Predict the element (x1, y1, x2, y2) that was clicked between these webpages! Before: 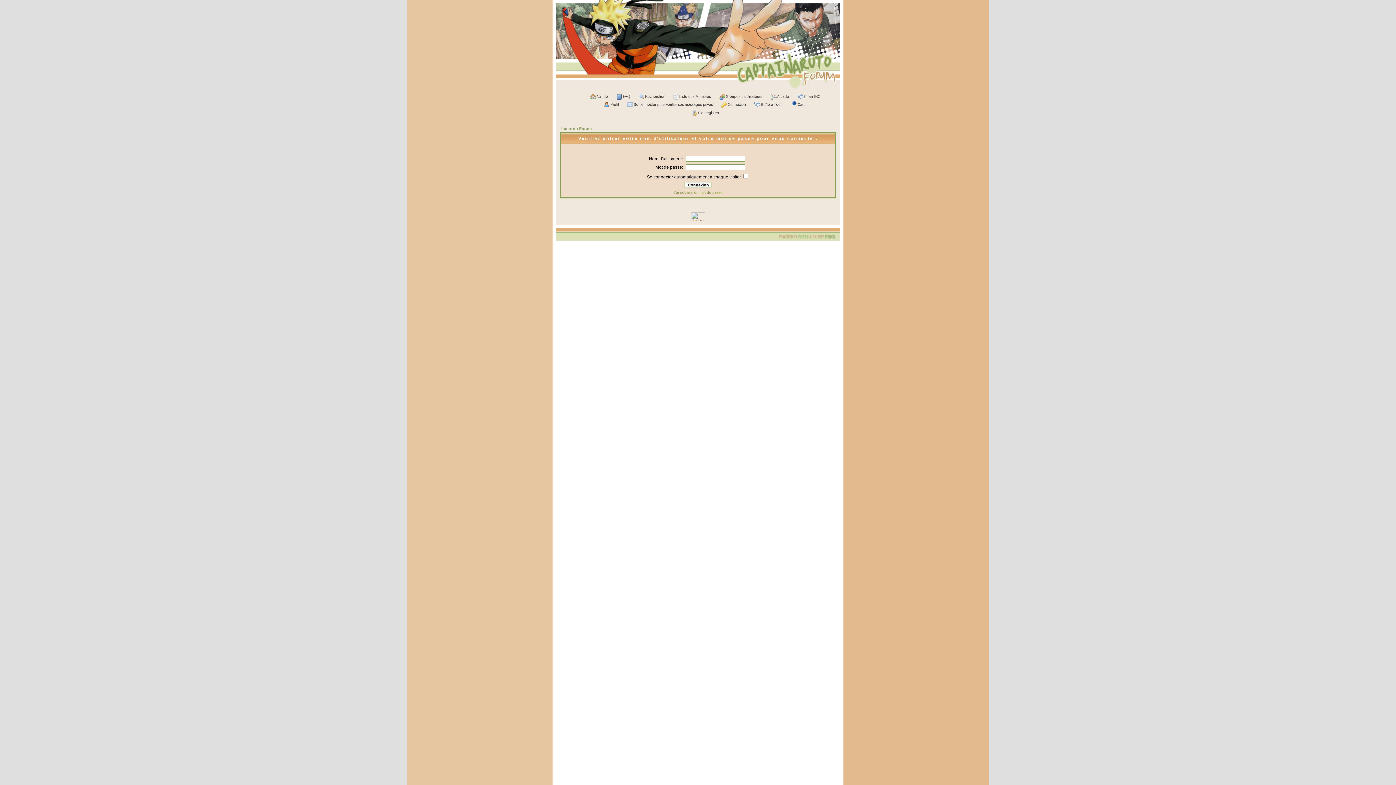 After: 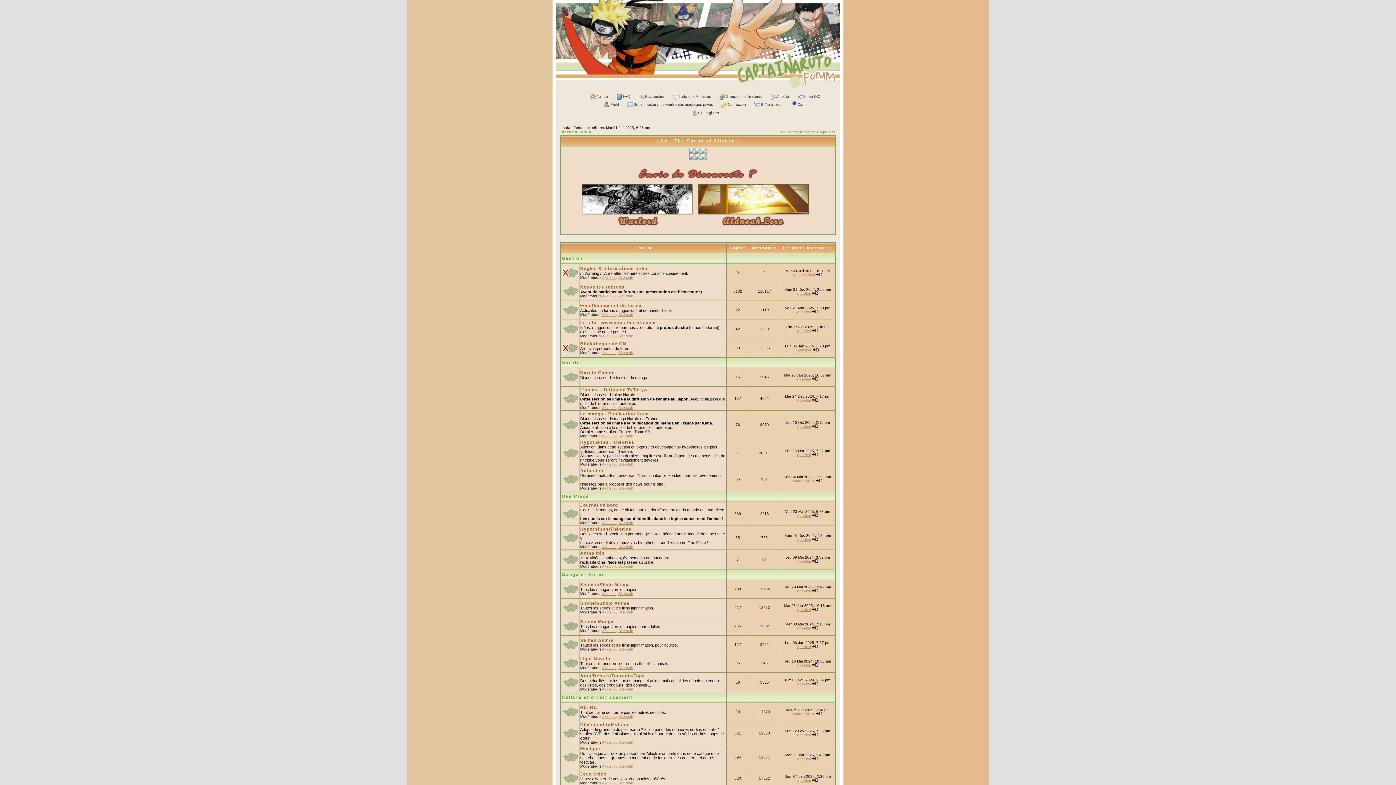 Action: label: Index du Forum bbox: (561, 126, 592, 130)